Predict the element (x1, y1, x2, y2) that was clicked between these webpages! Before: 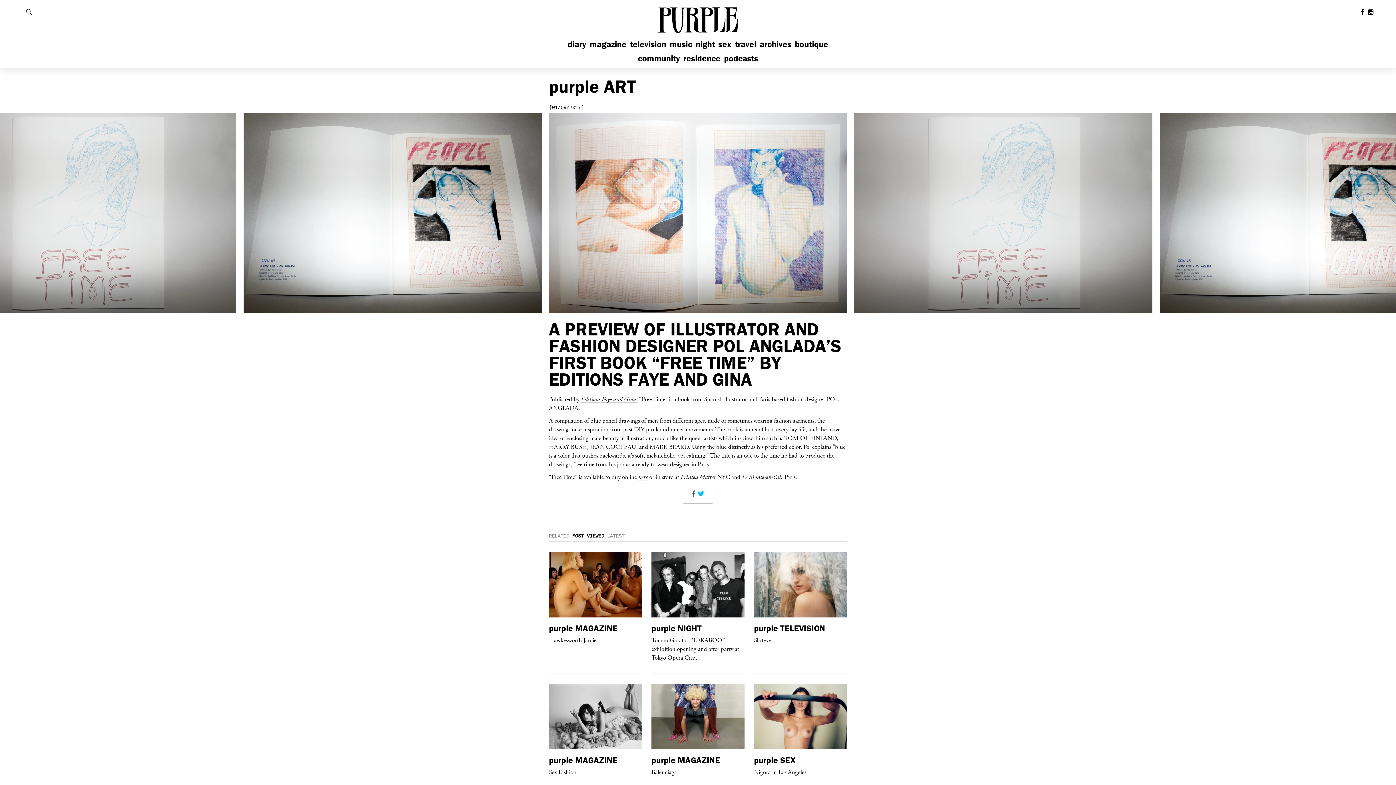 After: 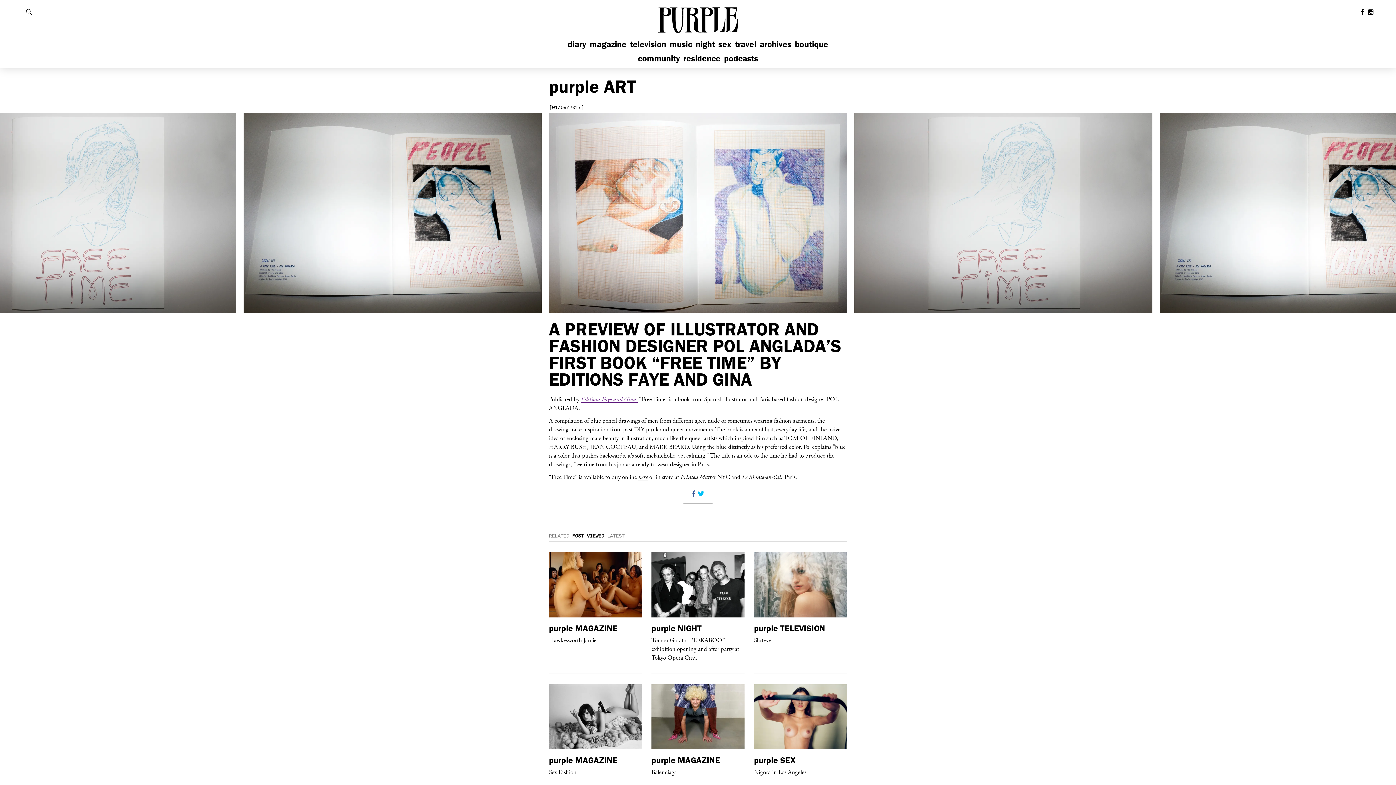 Action: bbox: (581, 395, 637, 403) label: Editions Faye and Gina,